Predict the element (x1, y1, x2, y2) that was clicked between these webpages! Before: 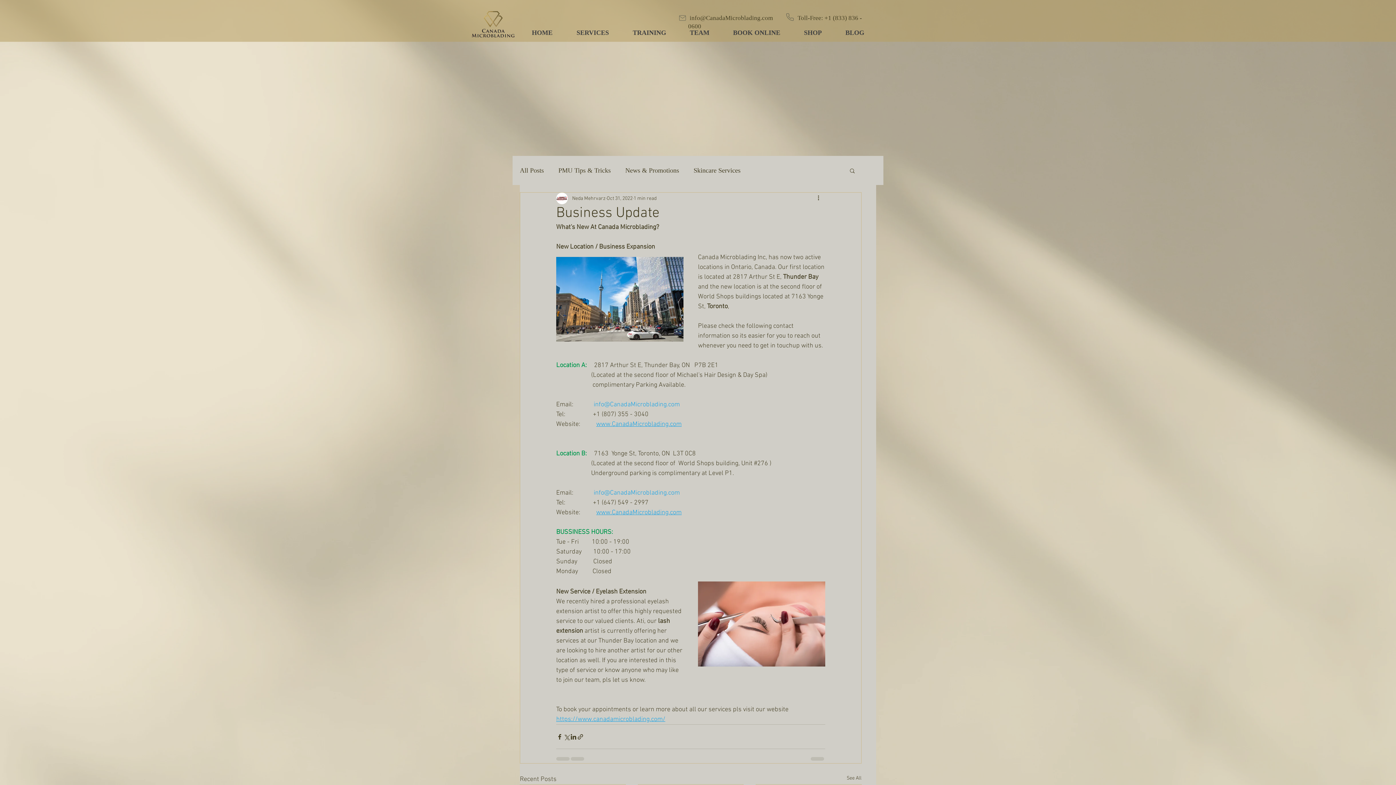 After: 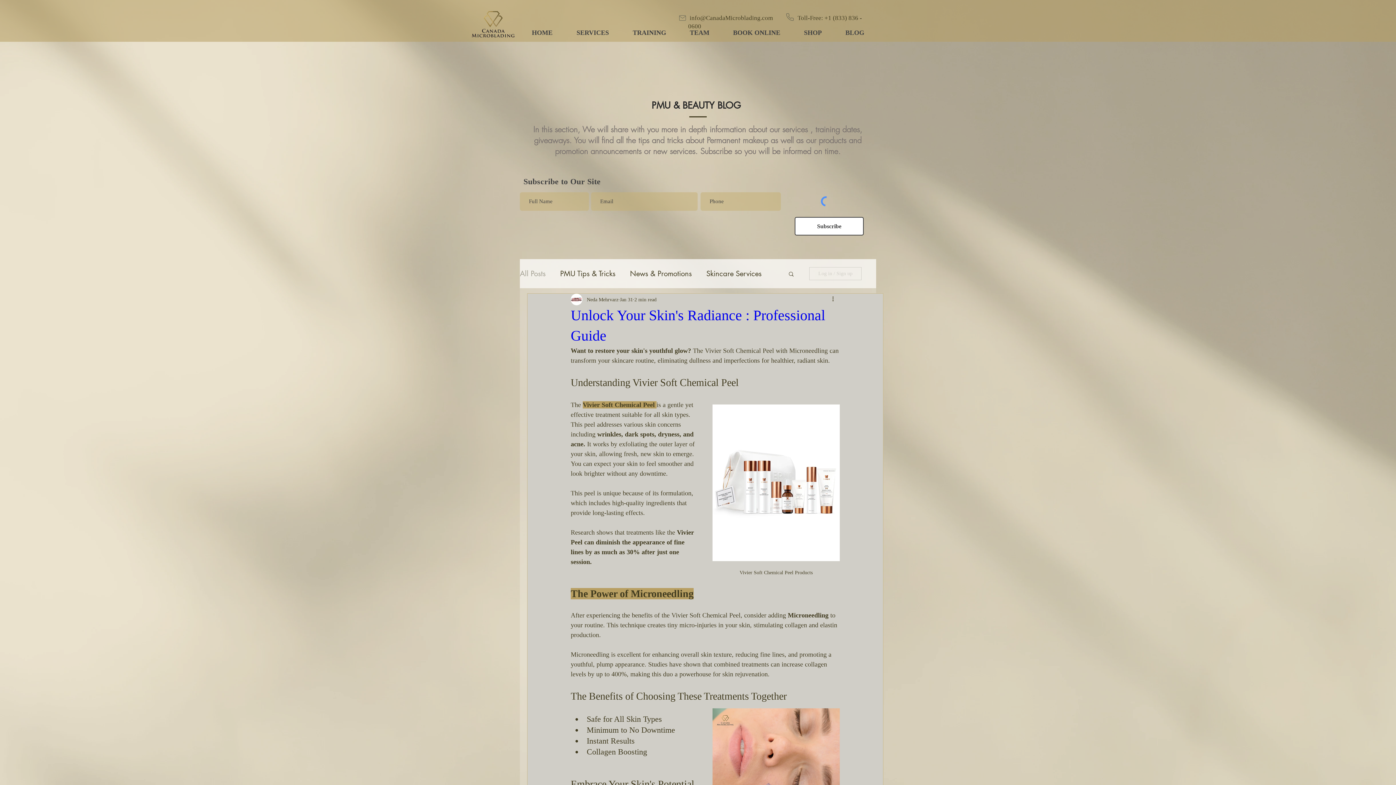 Action: bbox: (520, 166, 544, 175) label: All Posts